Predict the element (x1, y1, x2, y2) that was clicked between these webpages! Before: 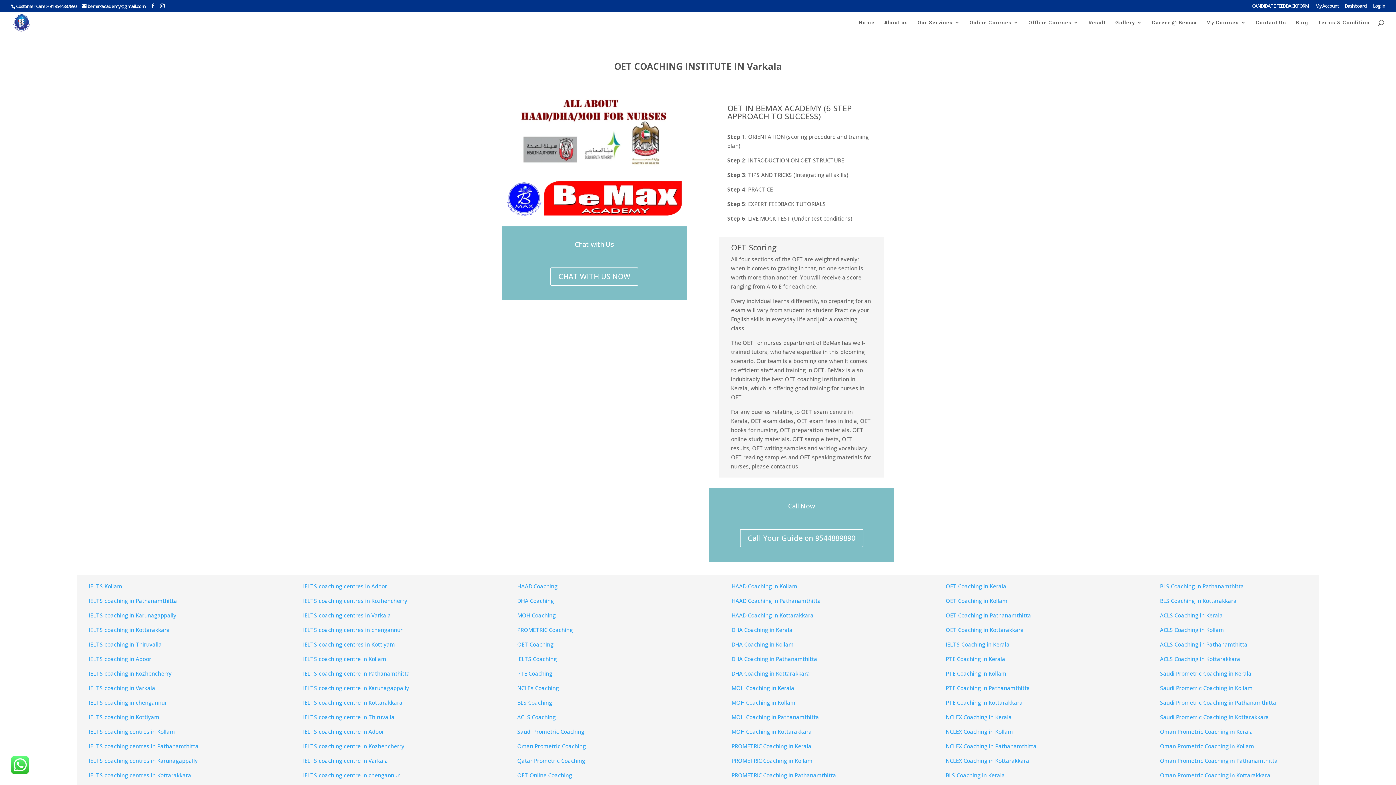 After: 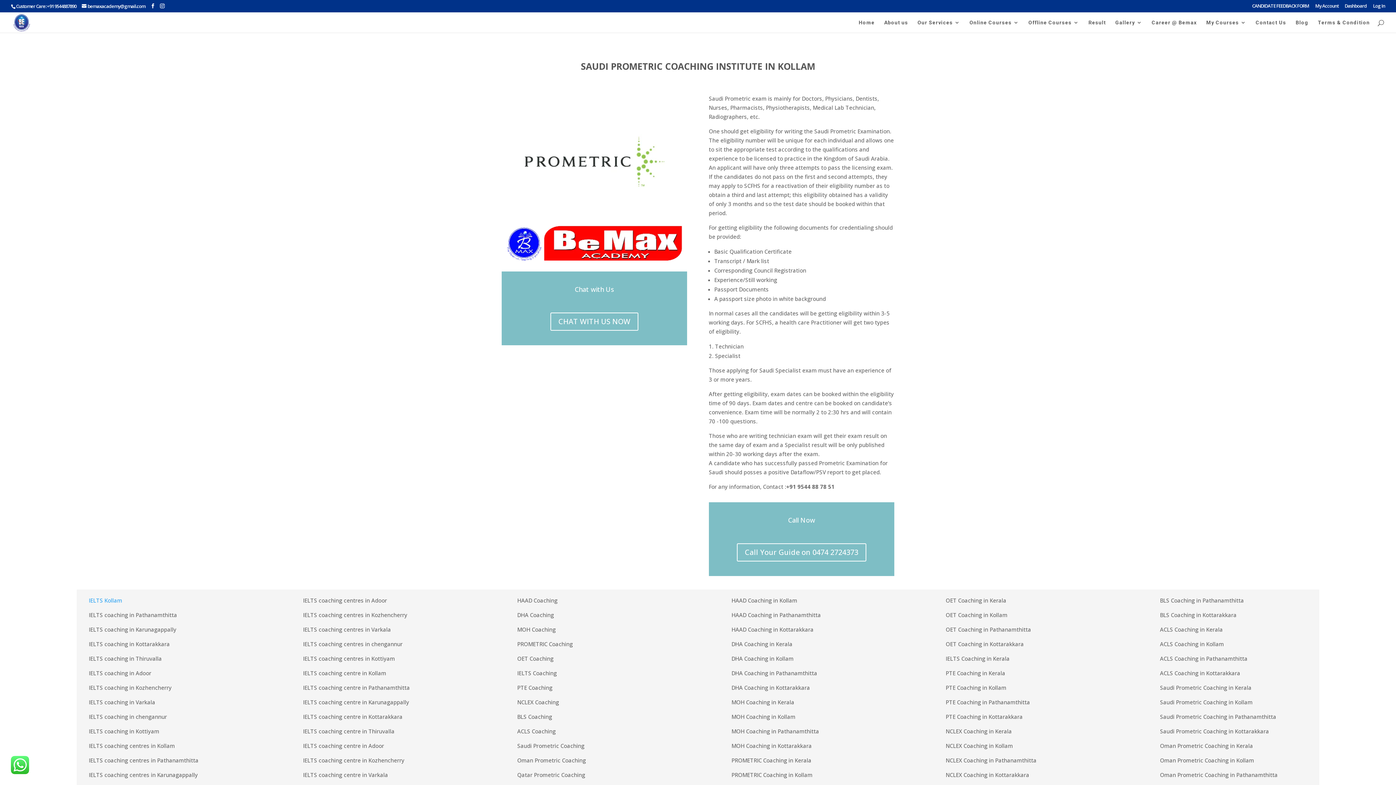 Action: bbox: (1160, 684, 1252, 692) label: Saudi Prometric Coaching in Kollam